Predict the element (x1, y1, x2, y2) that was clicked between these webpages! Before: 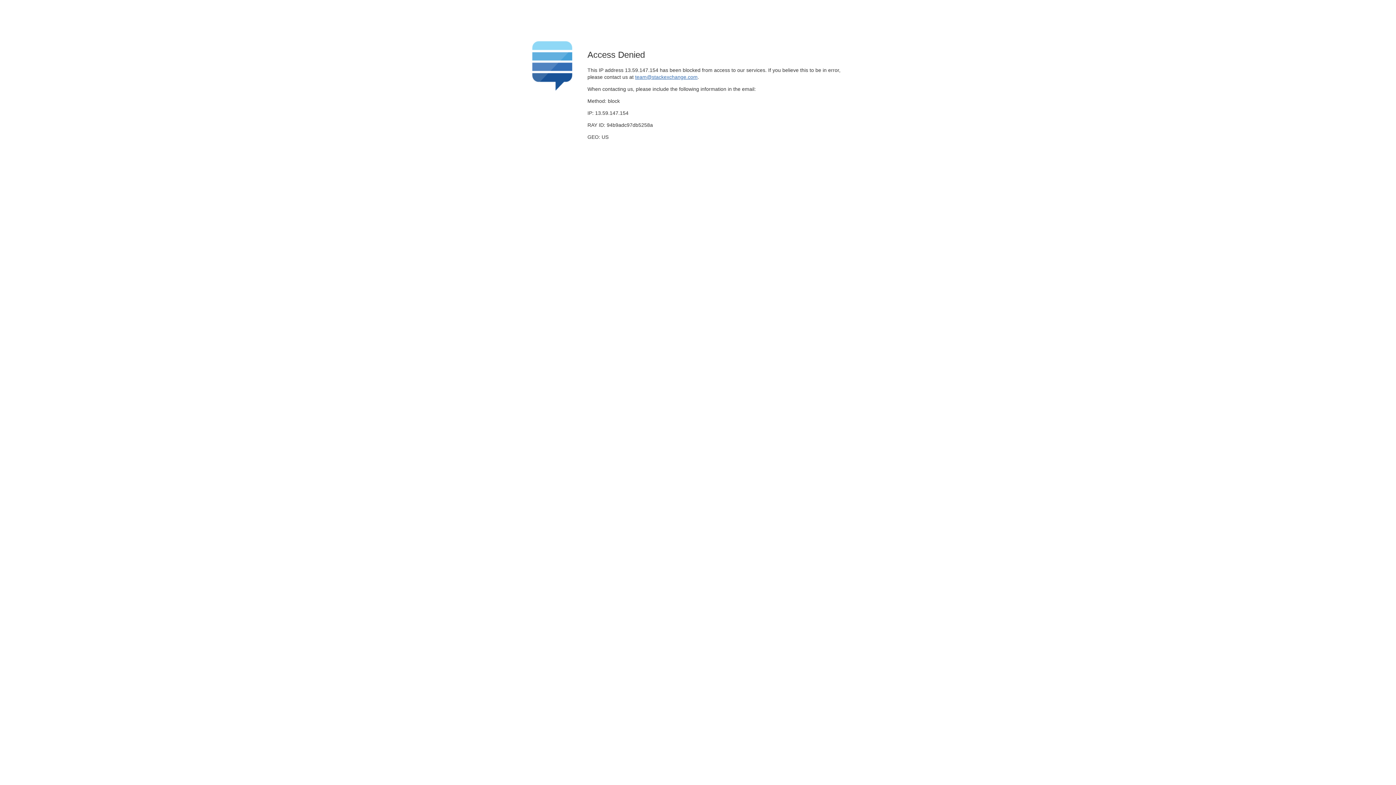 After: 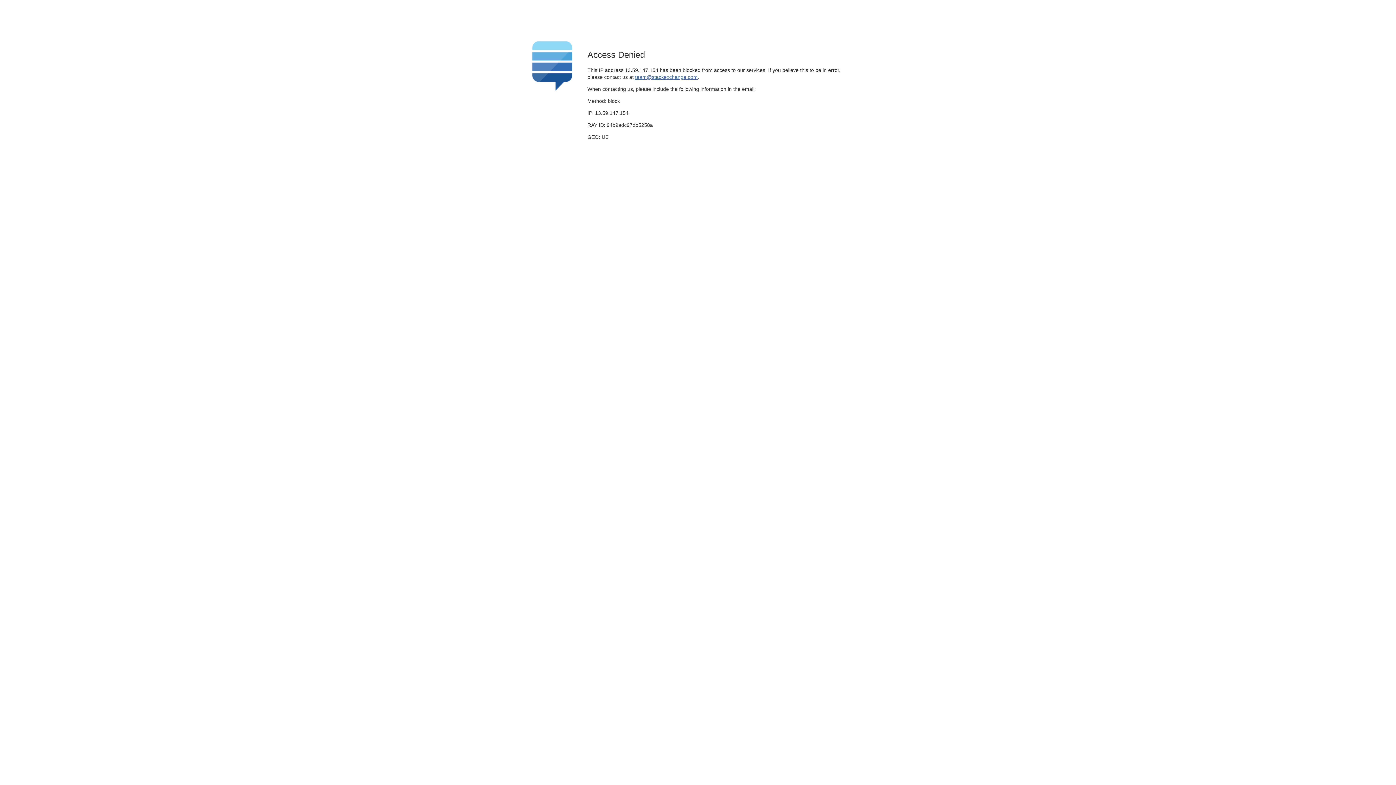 Action: bbox: (635, 74, 697, 79) label: team@stackexchange.com